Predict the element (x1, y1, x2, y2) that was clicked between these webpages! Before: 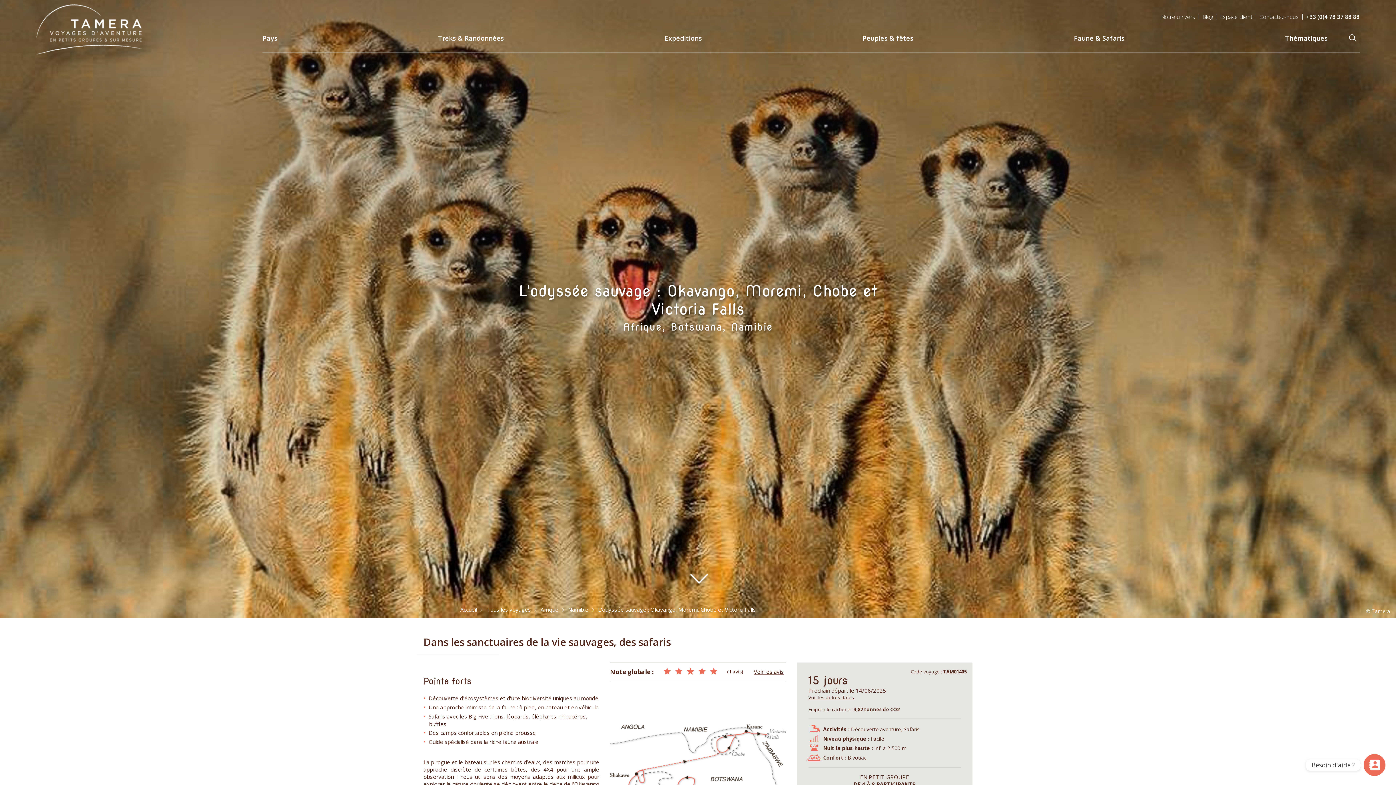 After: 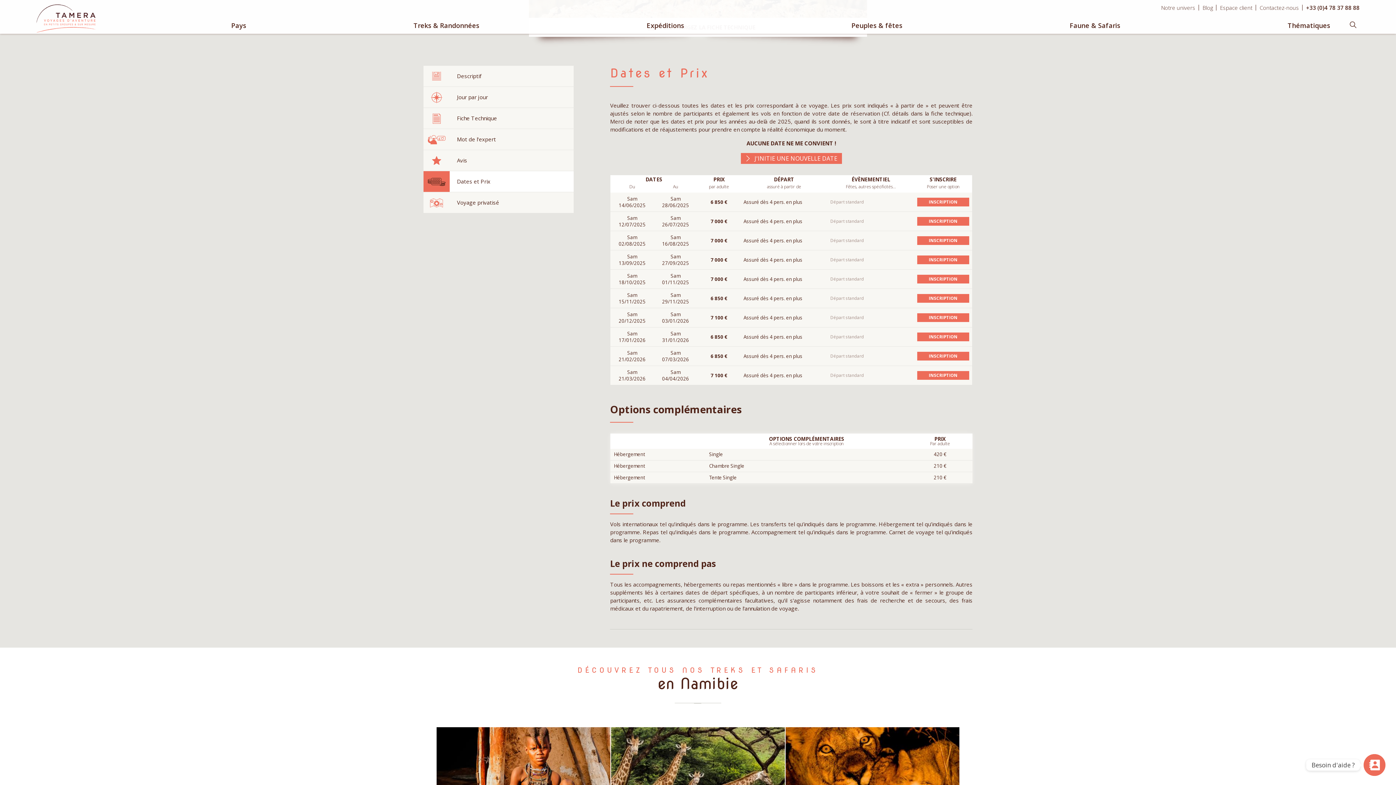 Action: label: Voir les autres dates bbox: (808, 694, 854, 701)